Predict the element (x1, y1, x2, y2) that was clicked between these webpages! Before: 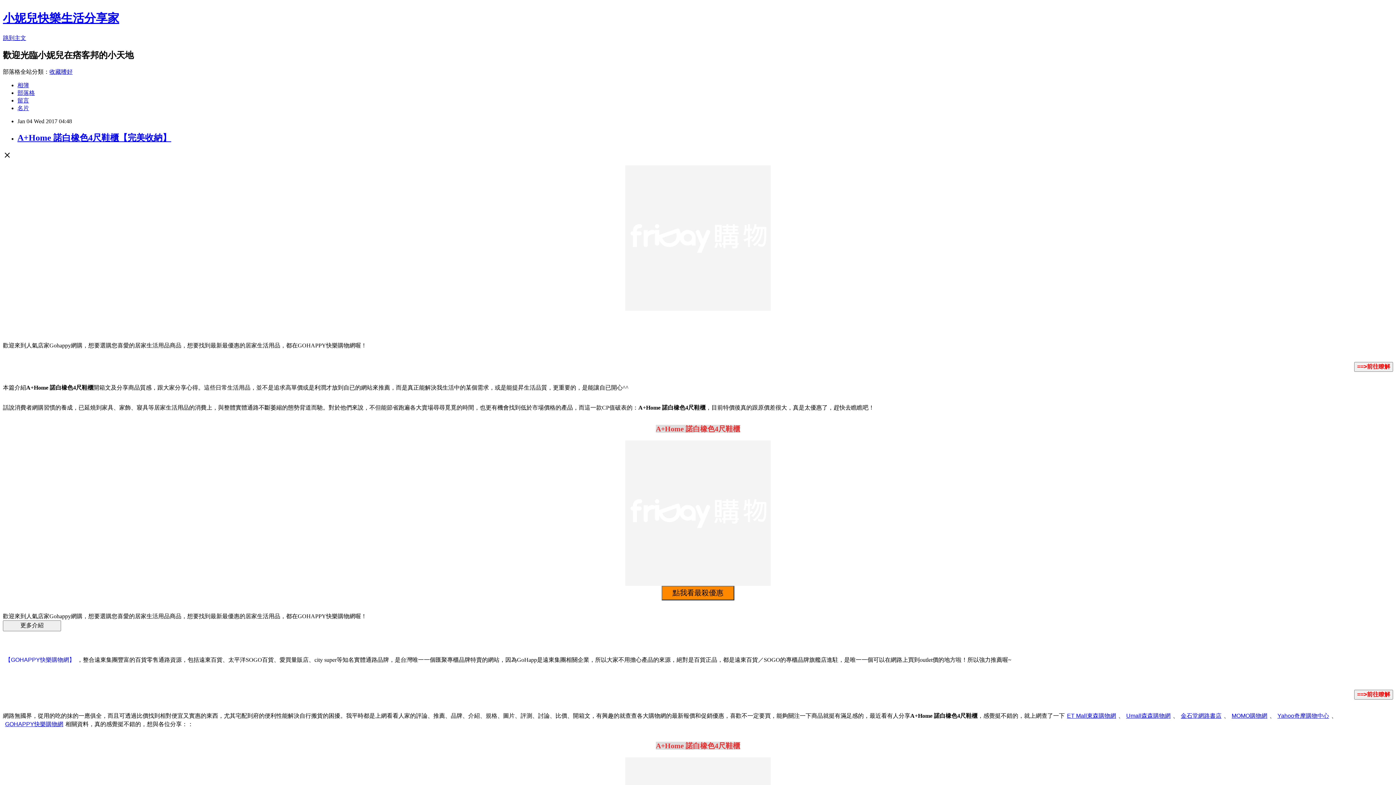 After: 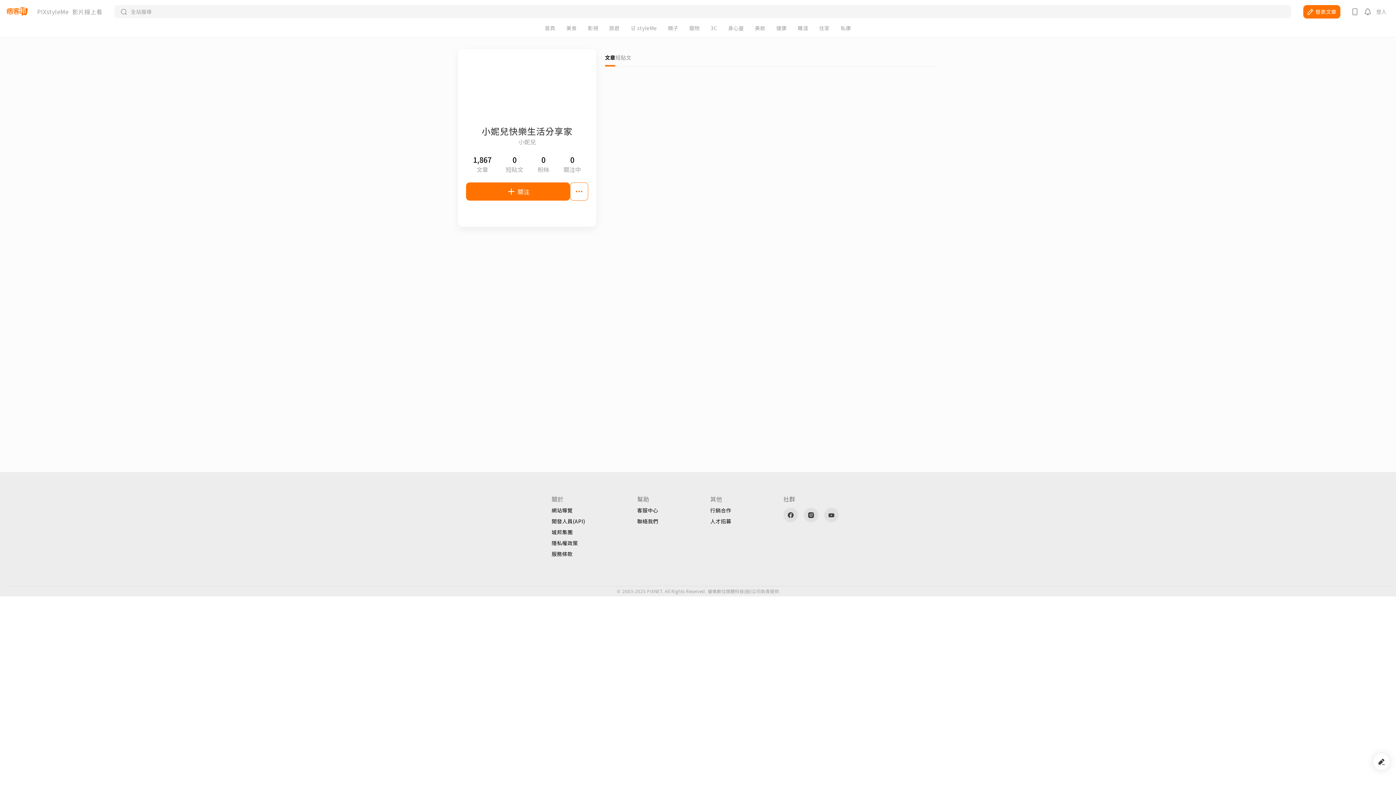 Action: label: 名片 bbox: (17, 104, 29, 111)